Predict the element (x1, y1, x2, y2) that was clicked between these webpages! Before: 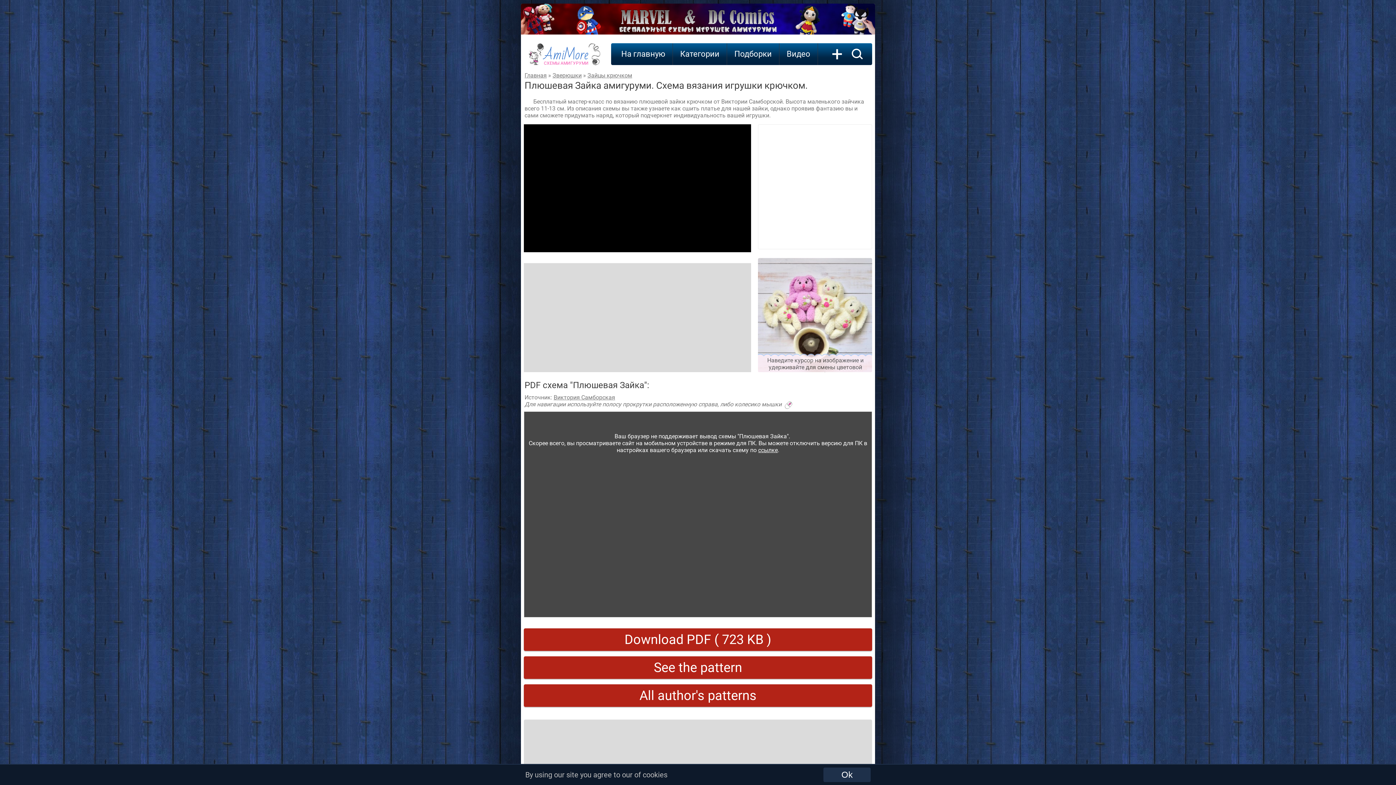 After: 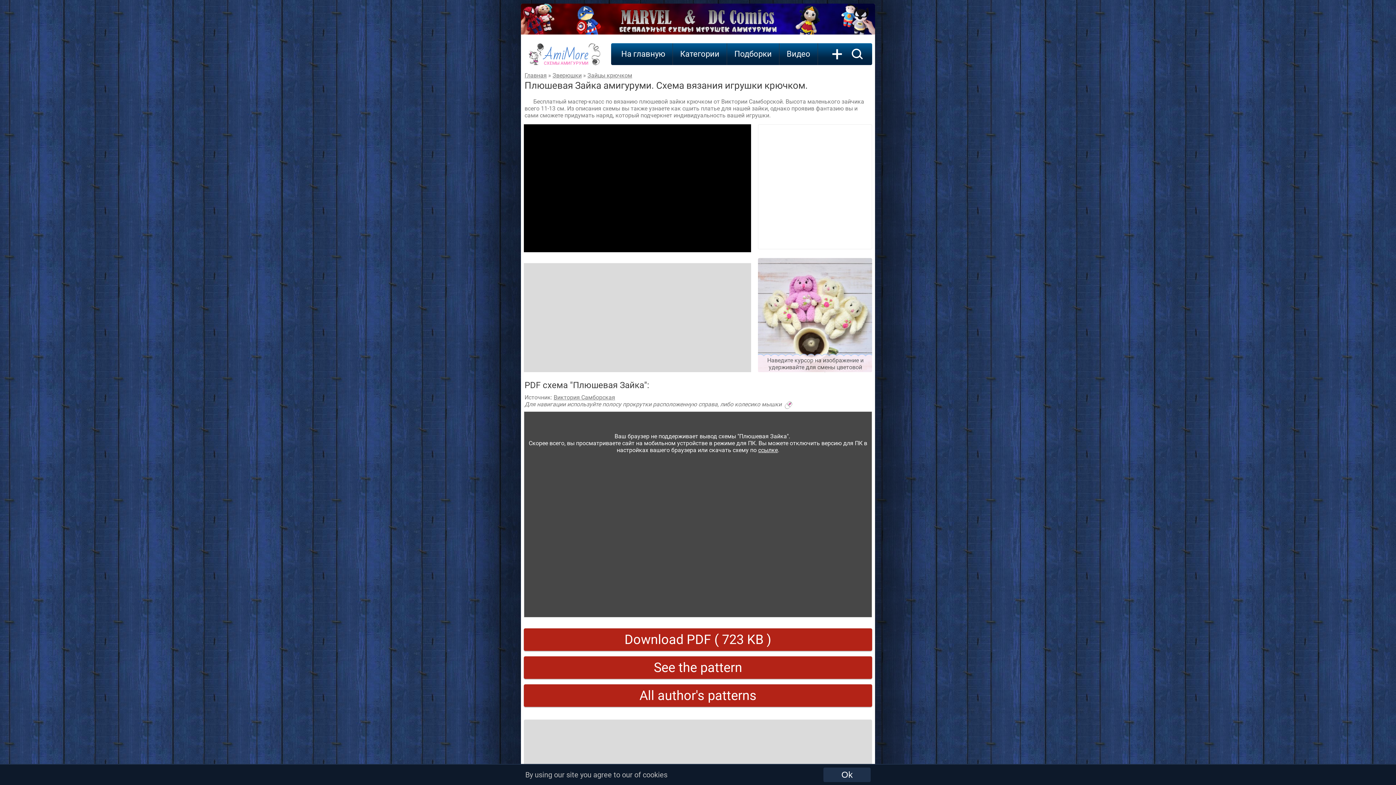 Action: bbox: (521, 29, 875, 36)